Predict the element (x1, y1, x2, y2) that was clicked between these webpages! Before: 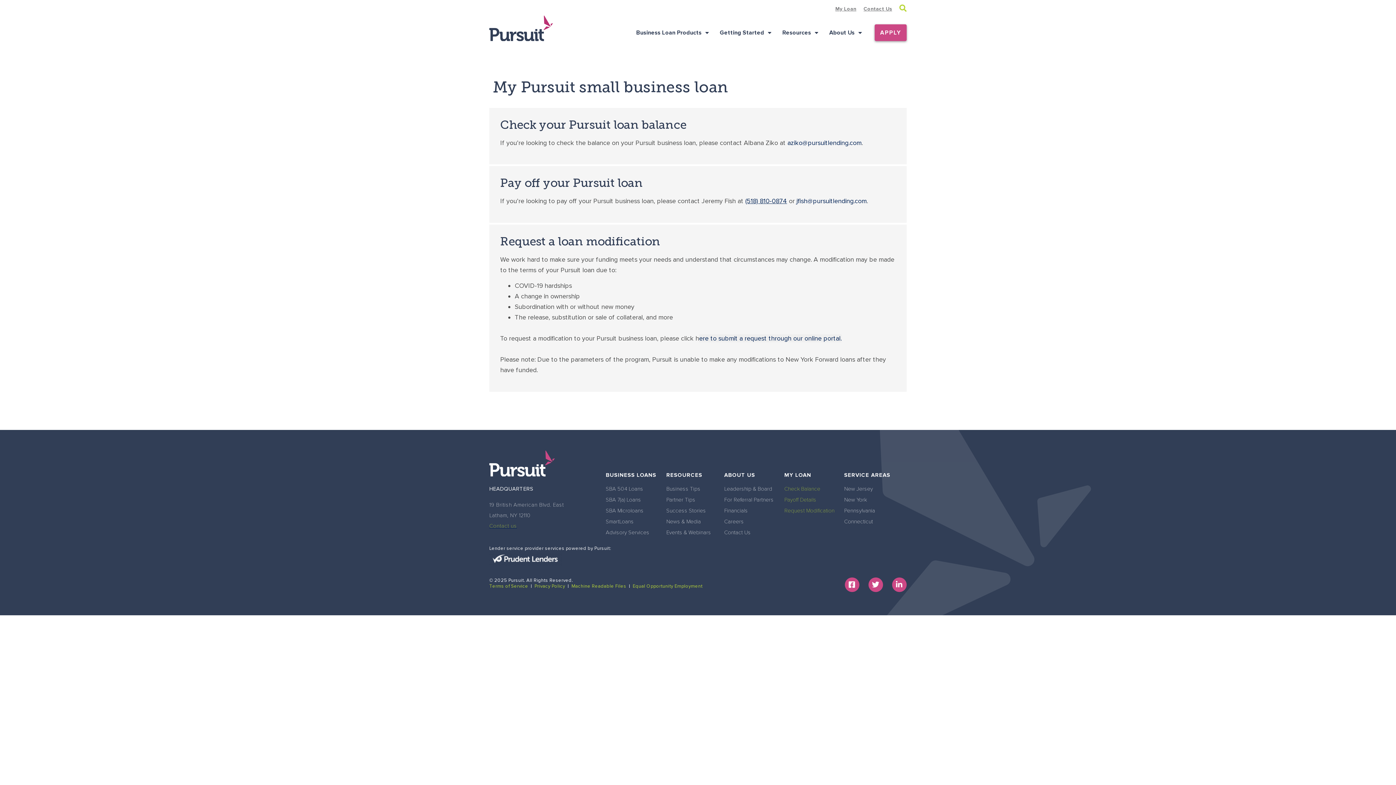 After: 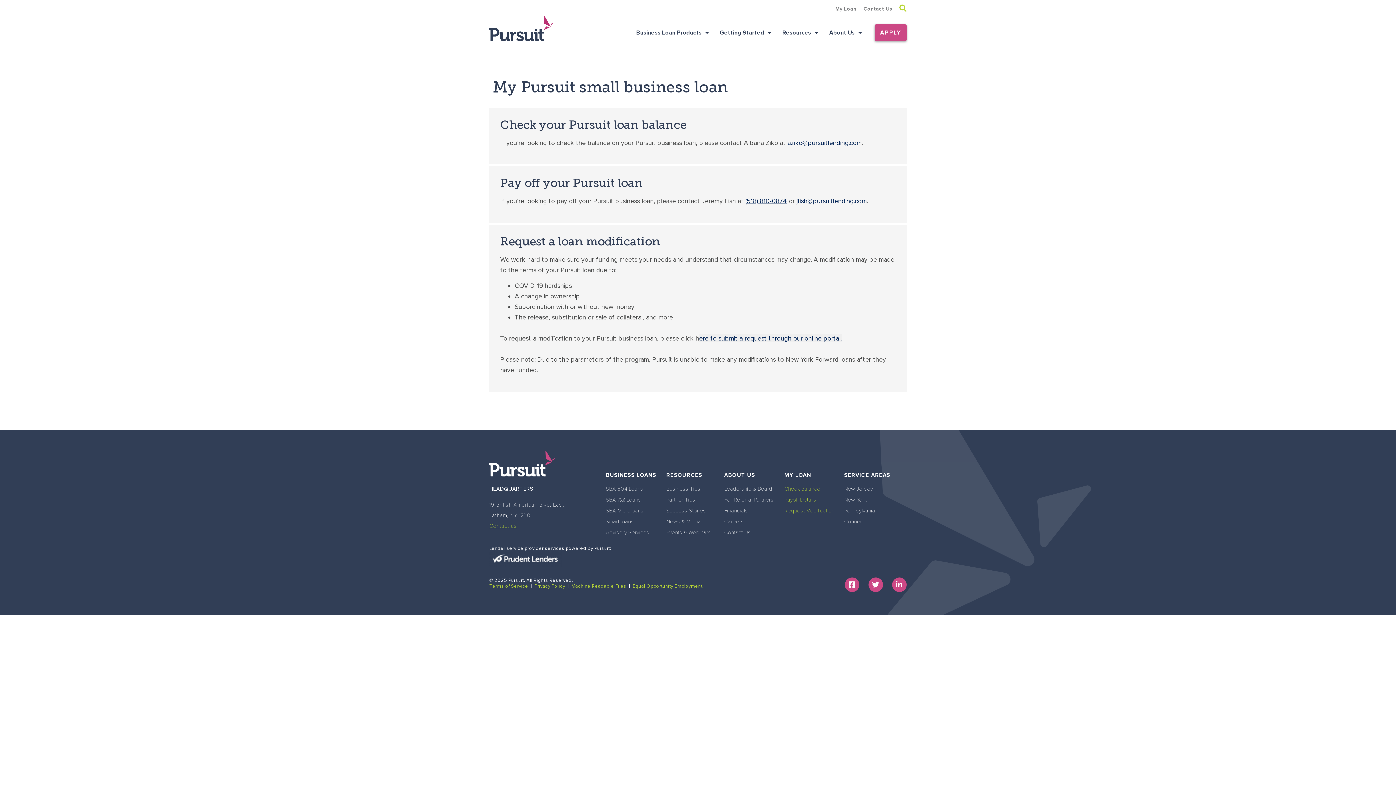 Action: bbox: (784, 471, 811, 478) label: MY LOAN